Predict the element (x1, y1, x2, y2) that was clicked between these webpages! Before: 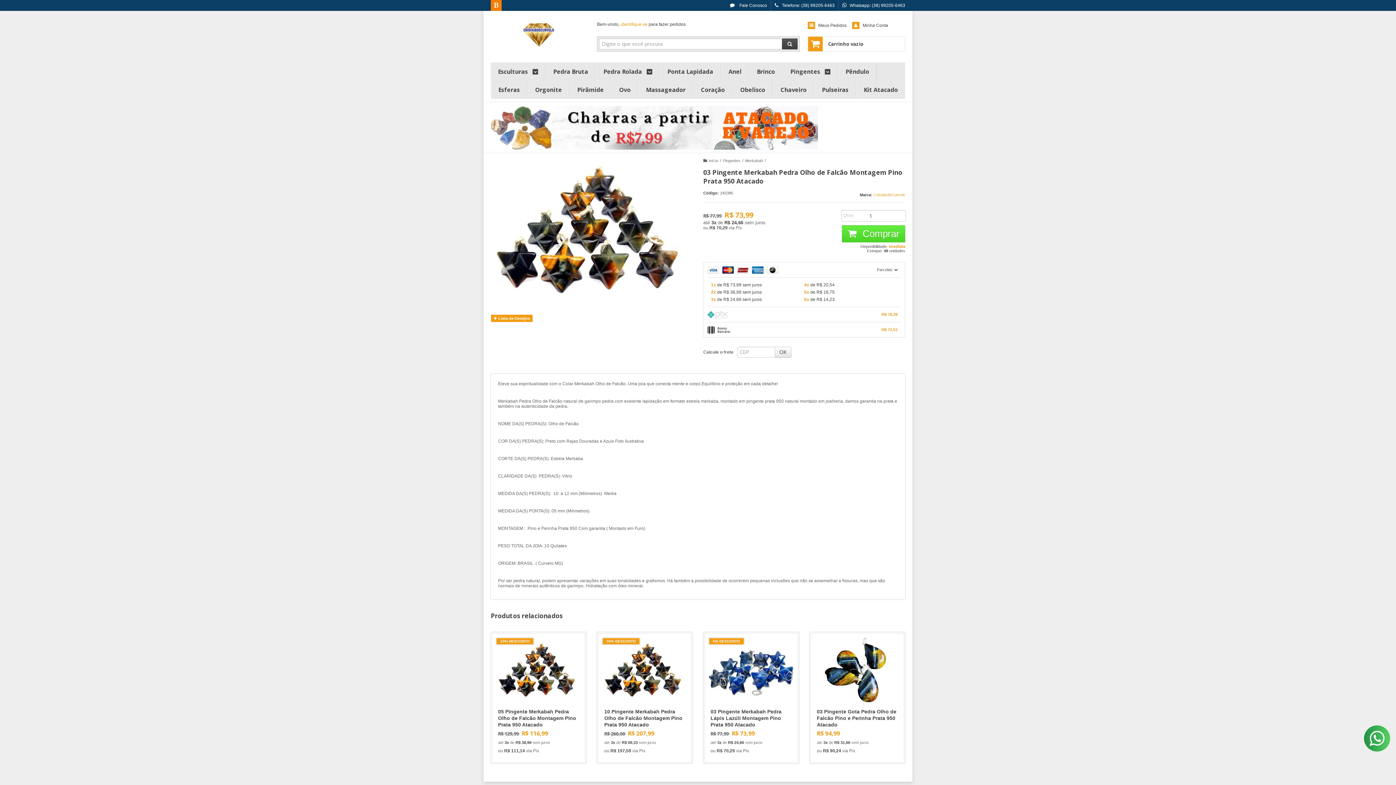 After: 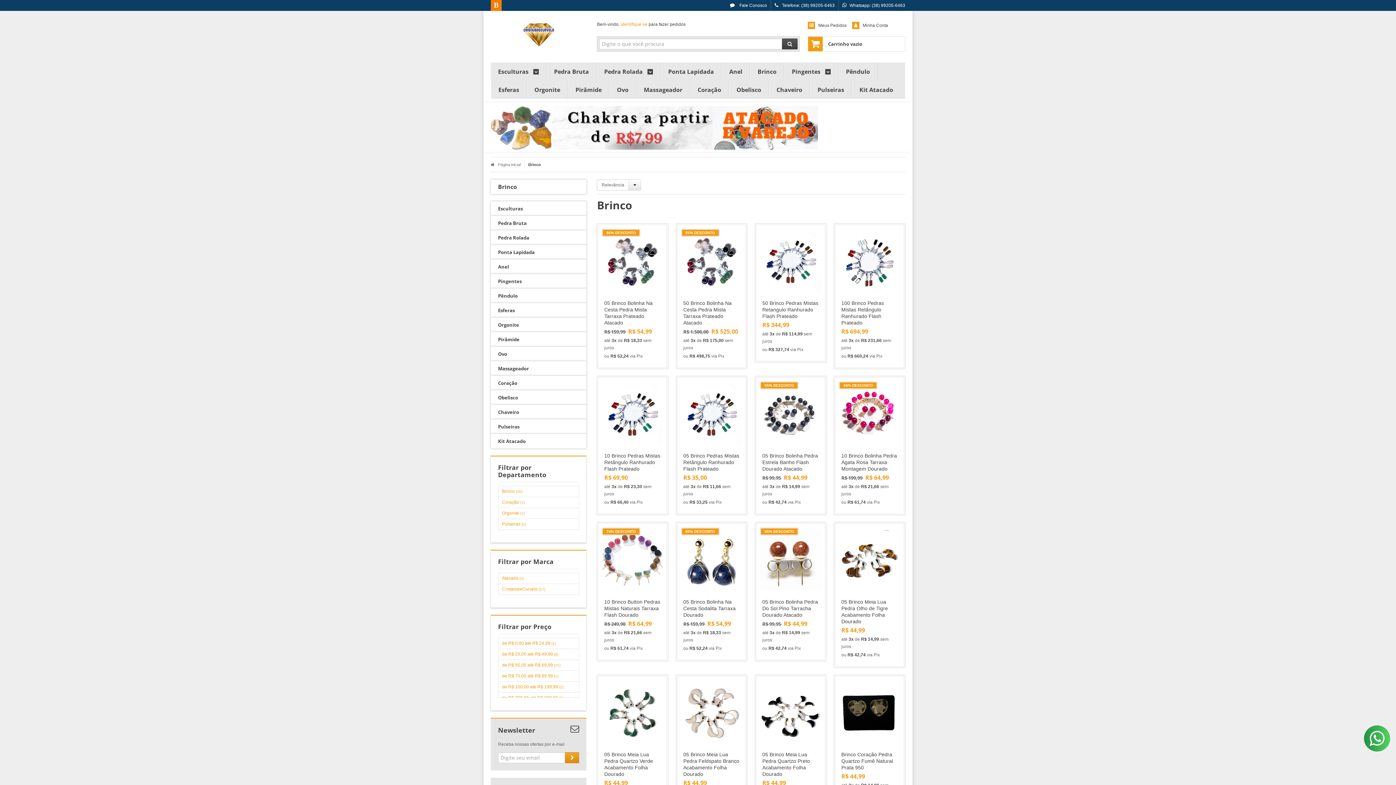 Action: bbox: (757, 62, 775, 80) label: Brinco